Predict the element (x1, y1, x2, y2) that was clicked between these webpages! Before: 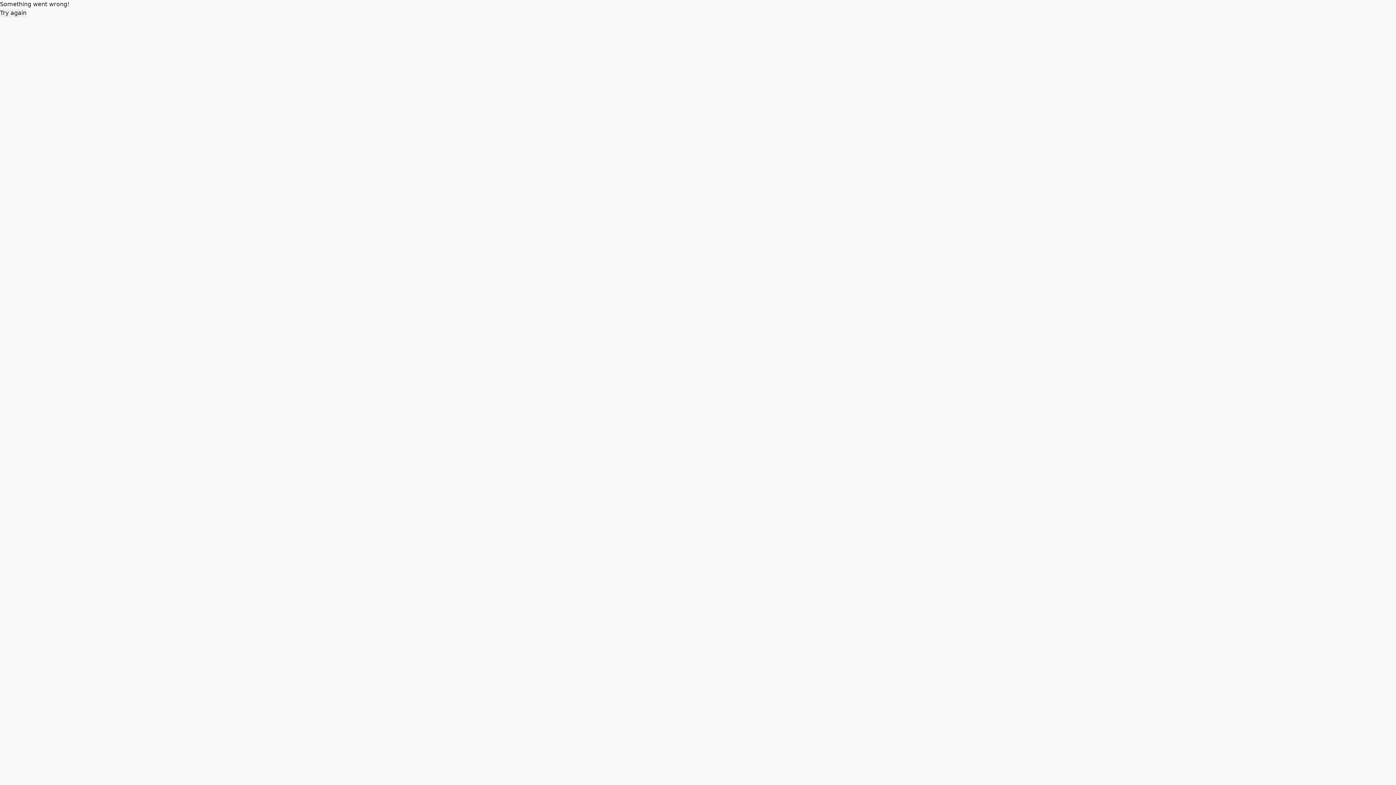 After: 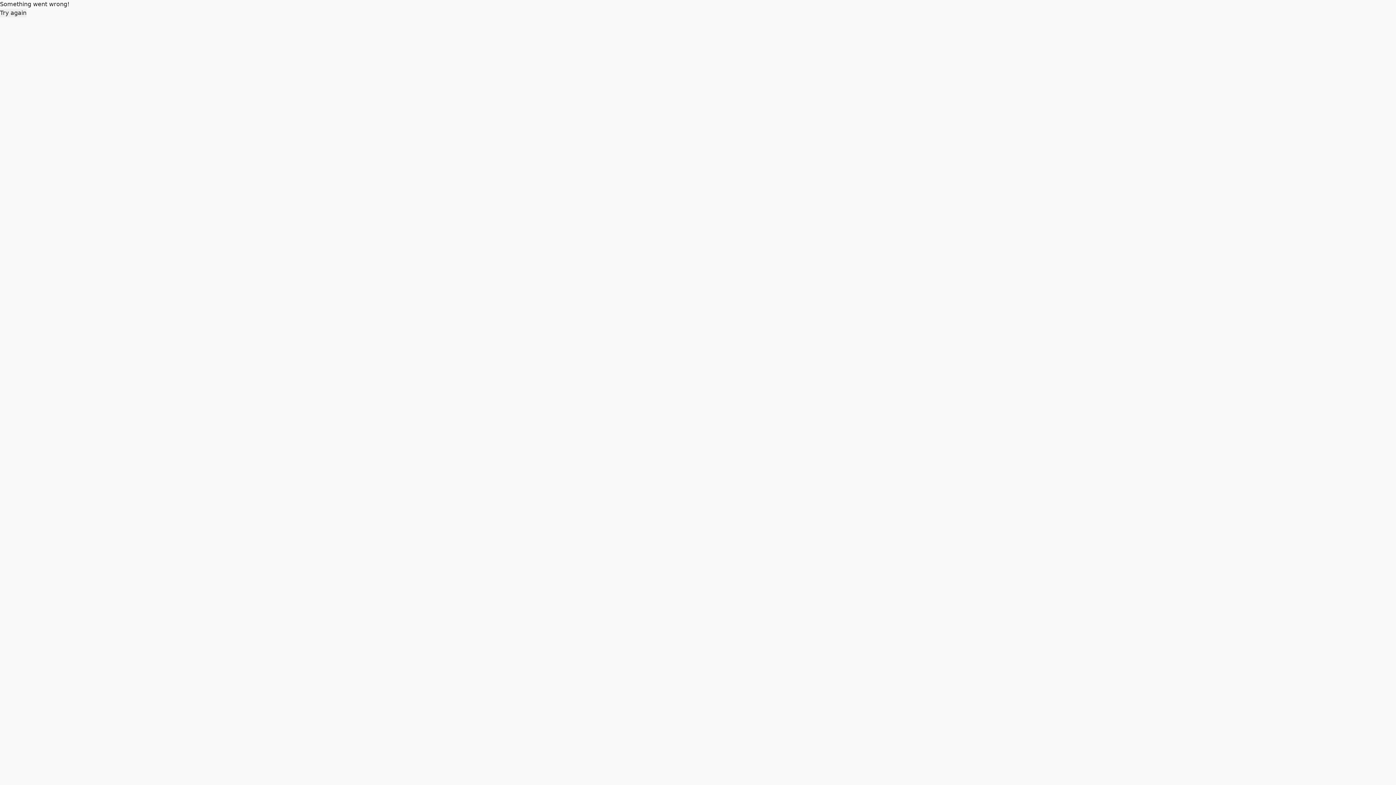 Action: bbox: (0, 8, 26, 17) label: Try again